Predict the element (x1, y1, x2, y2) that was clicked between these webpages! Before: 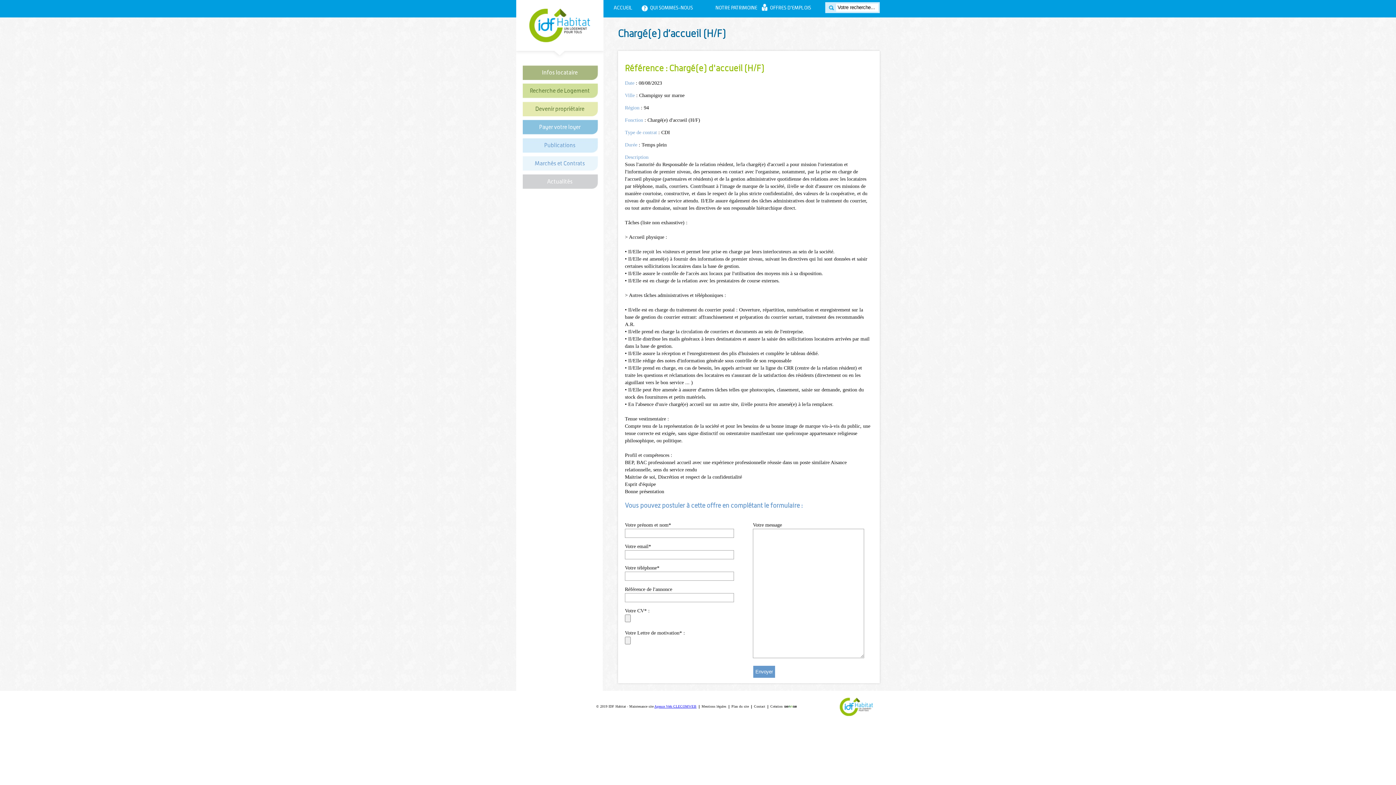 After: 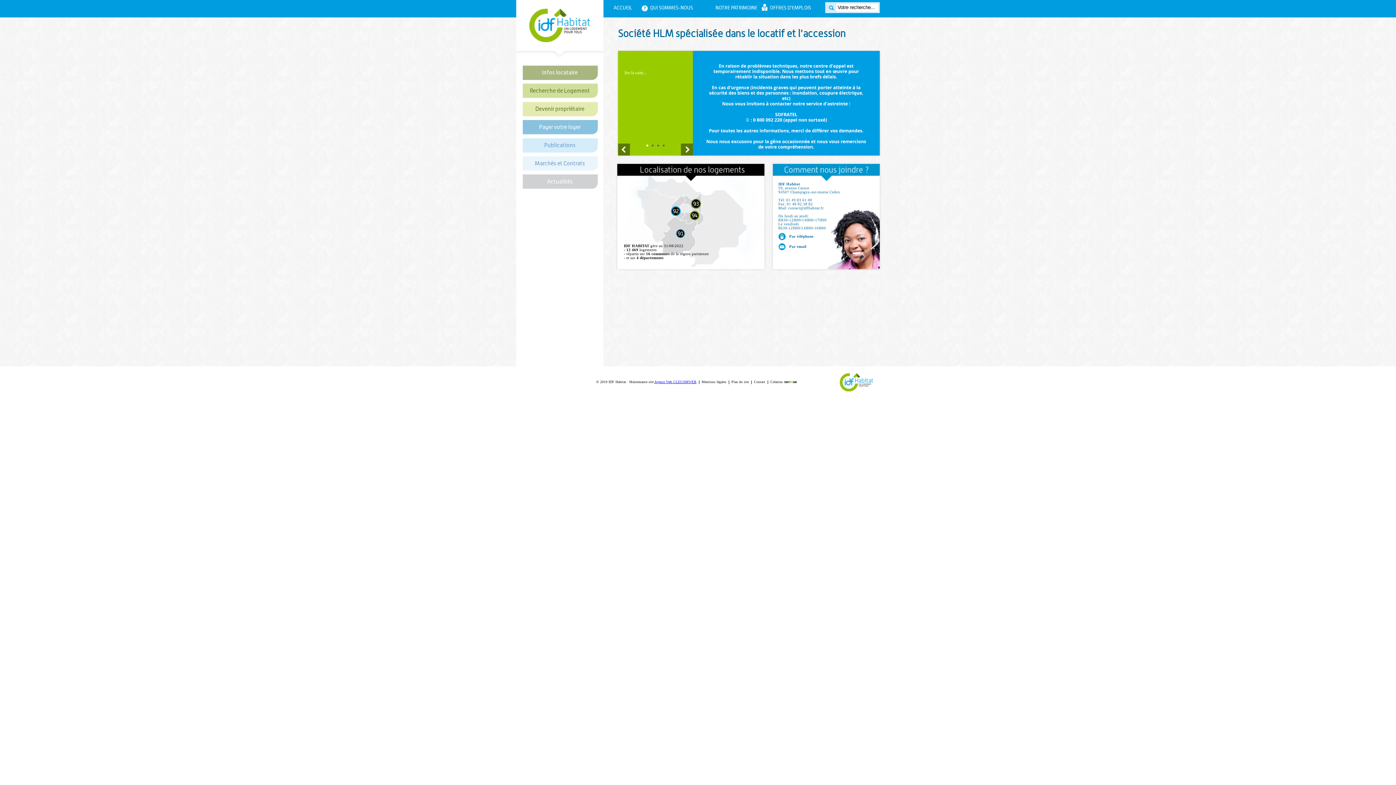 Action: label: ACCUEIL bbox: (603, 0, 640, 16)